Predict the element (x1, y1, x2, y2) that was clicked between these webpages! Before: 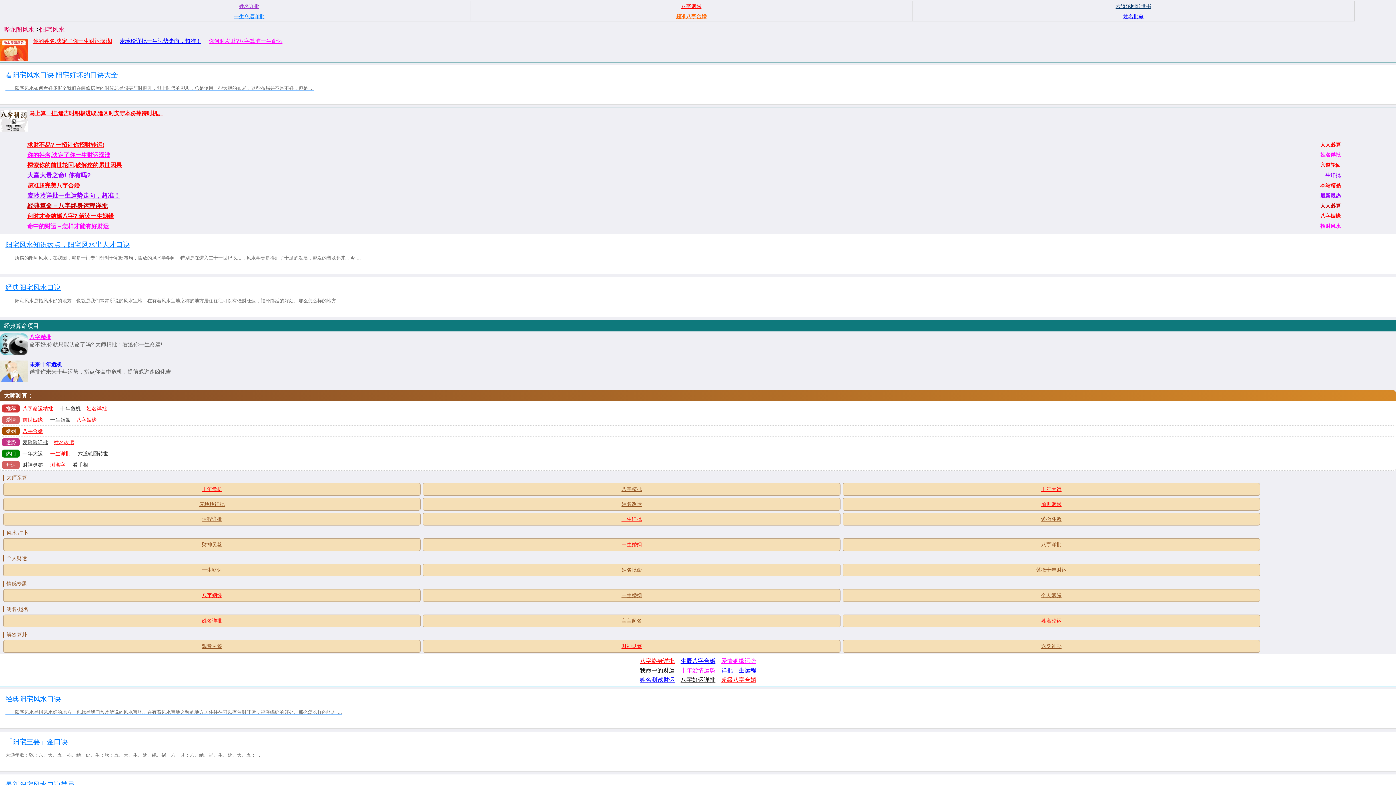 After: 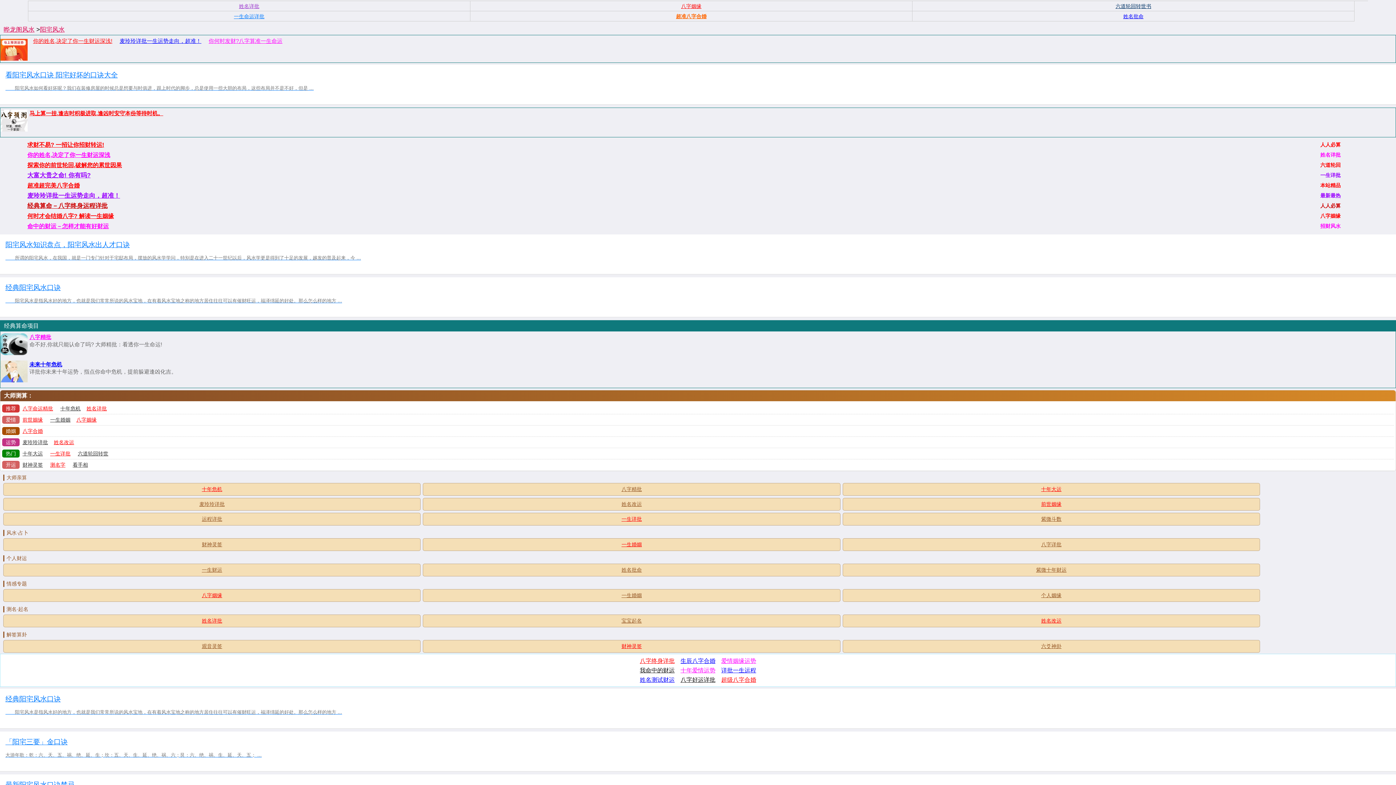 Action: label: 经典阳宅风水口诀

　　阳宅风水是指风水好的地方，也就是我们常常所说的风水宝地，在有着风水宝地之称的地方居住往往可以有催财旺运，福泽绵延的好处。那么怎么样的地方 ... bbox: (5, 282, 1390, 311)